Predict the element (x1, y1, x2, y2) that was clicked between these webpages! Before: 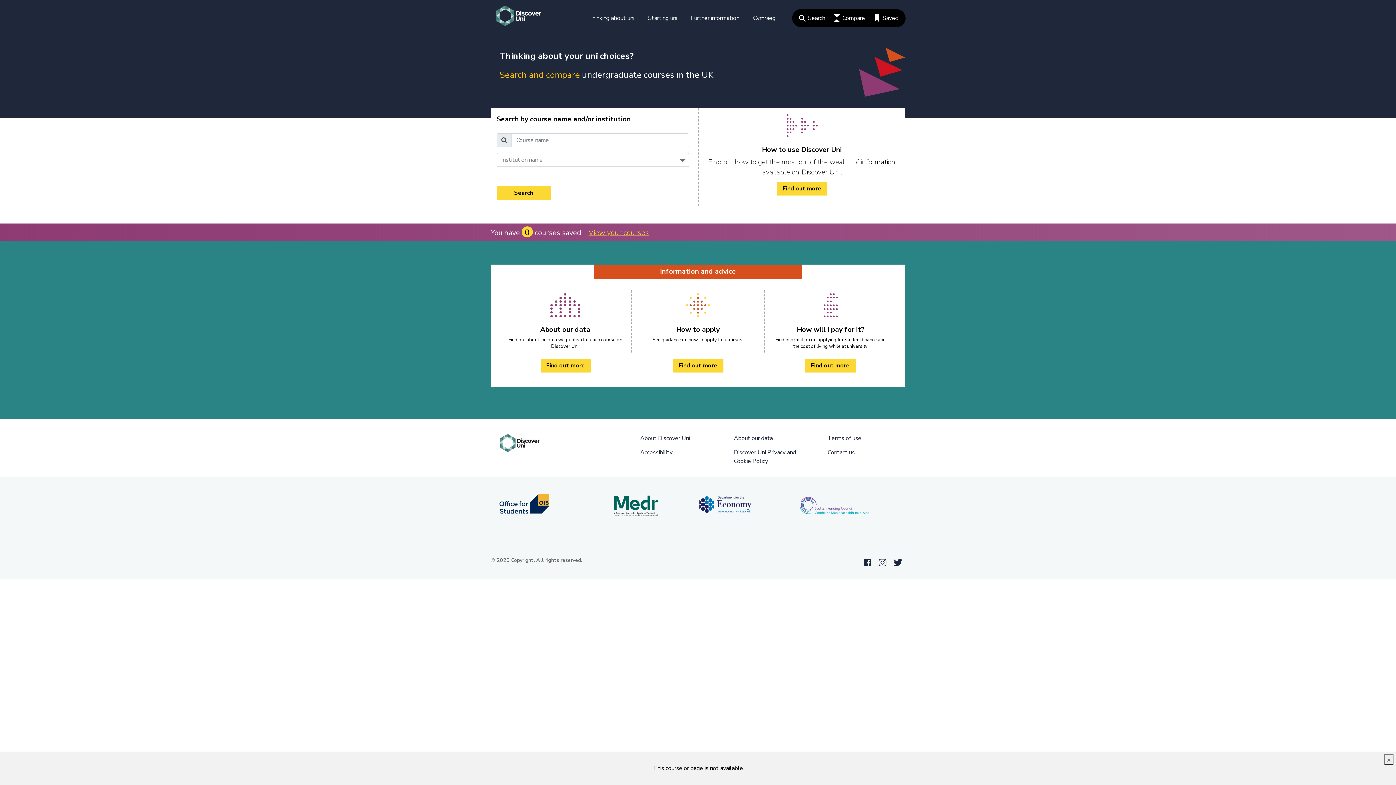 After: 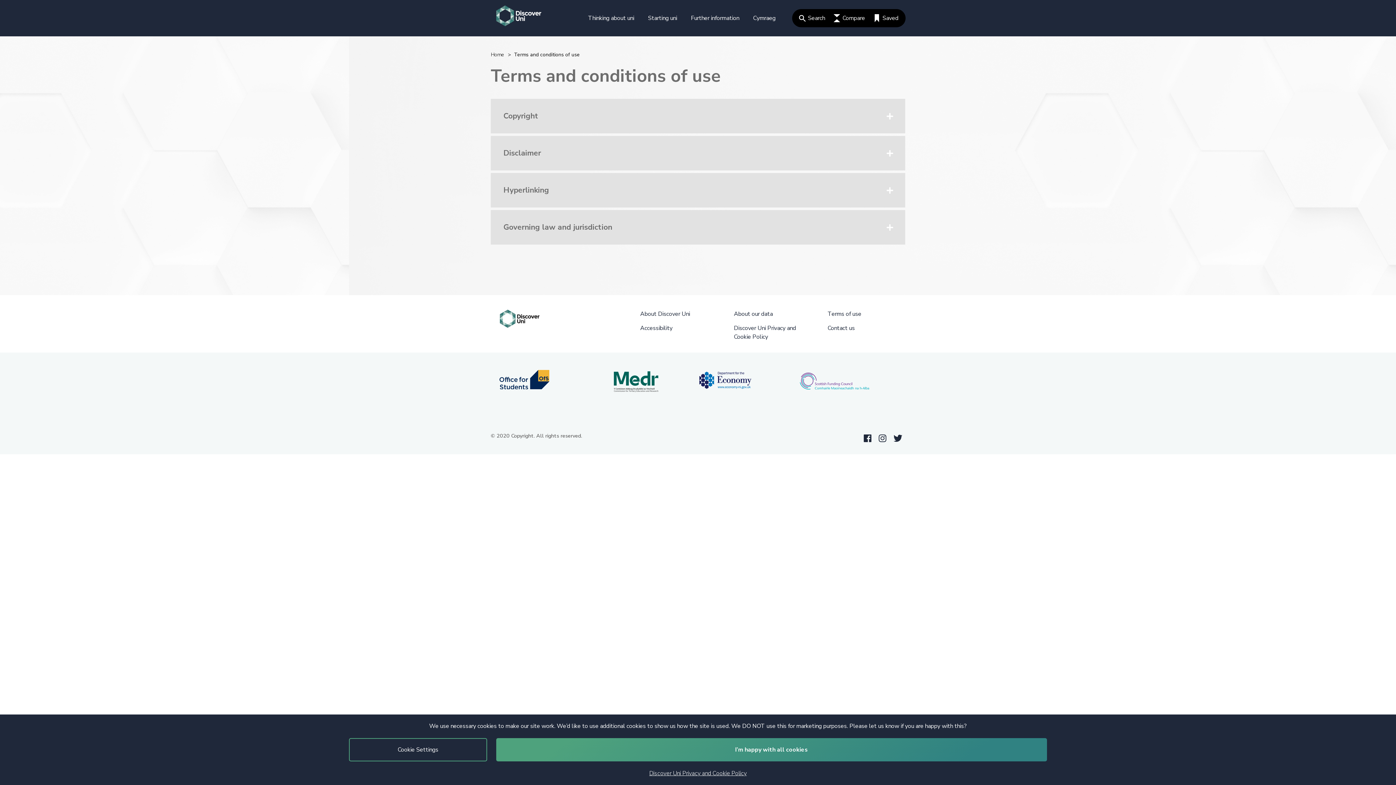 Action: label: Terms of use bbox: (827, 434, 894, 442)